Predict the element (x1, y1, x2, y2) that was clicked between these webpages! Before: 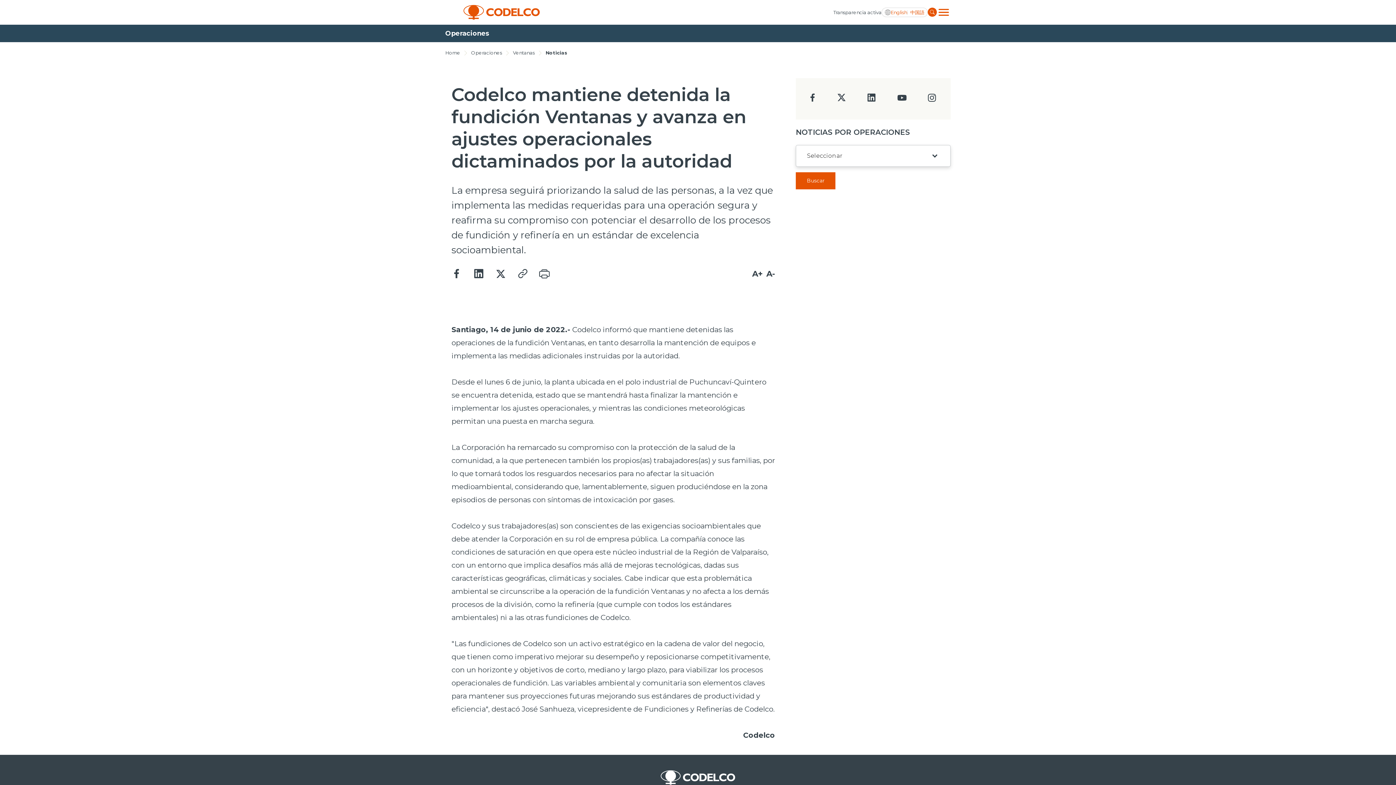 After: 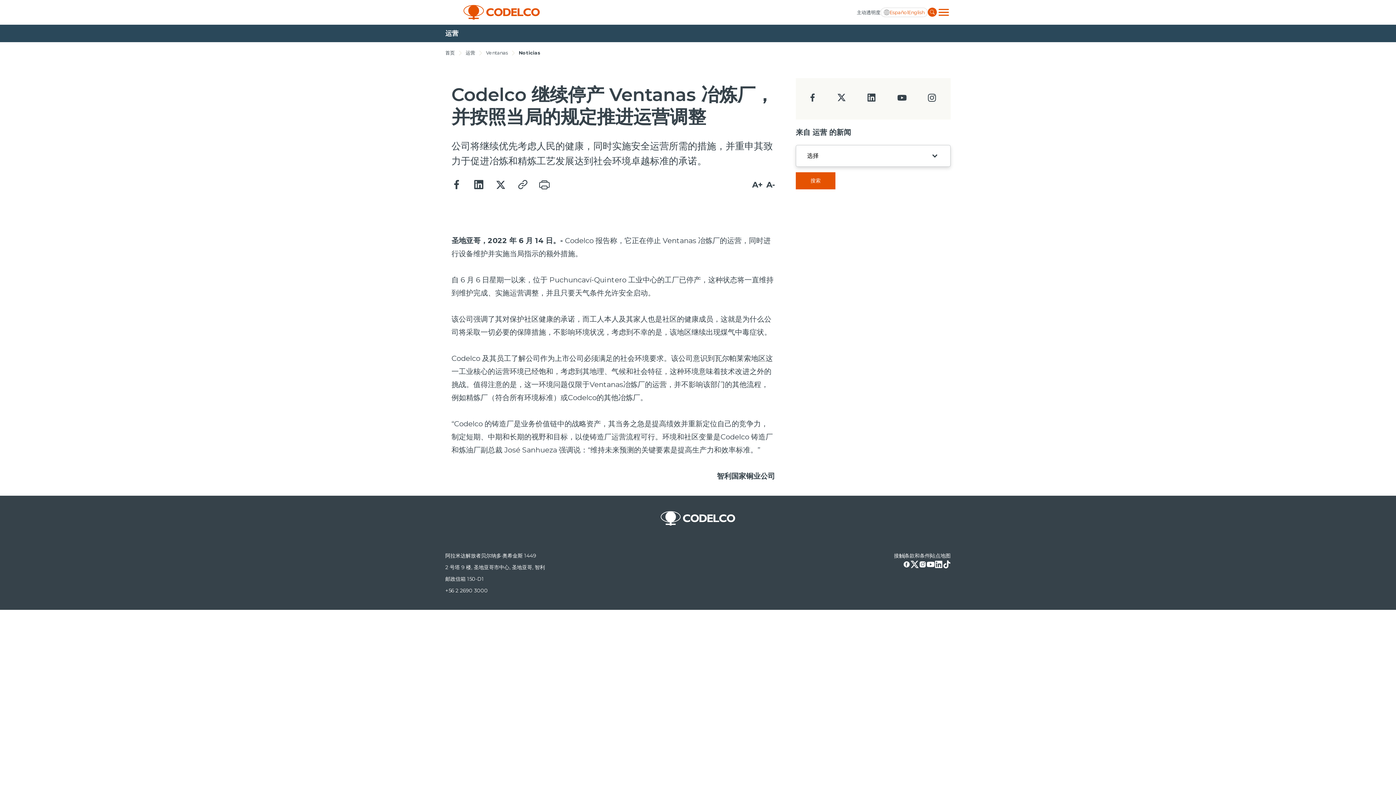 Action: bbox: (907, 10, 924, 14) label: 中国語